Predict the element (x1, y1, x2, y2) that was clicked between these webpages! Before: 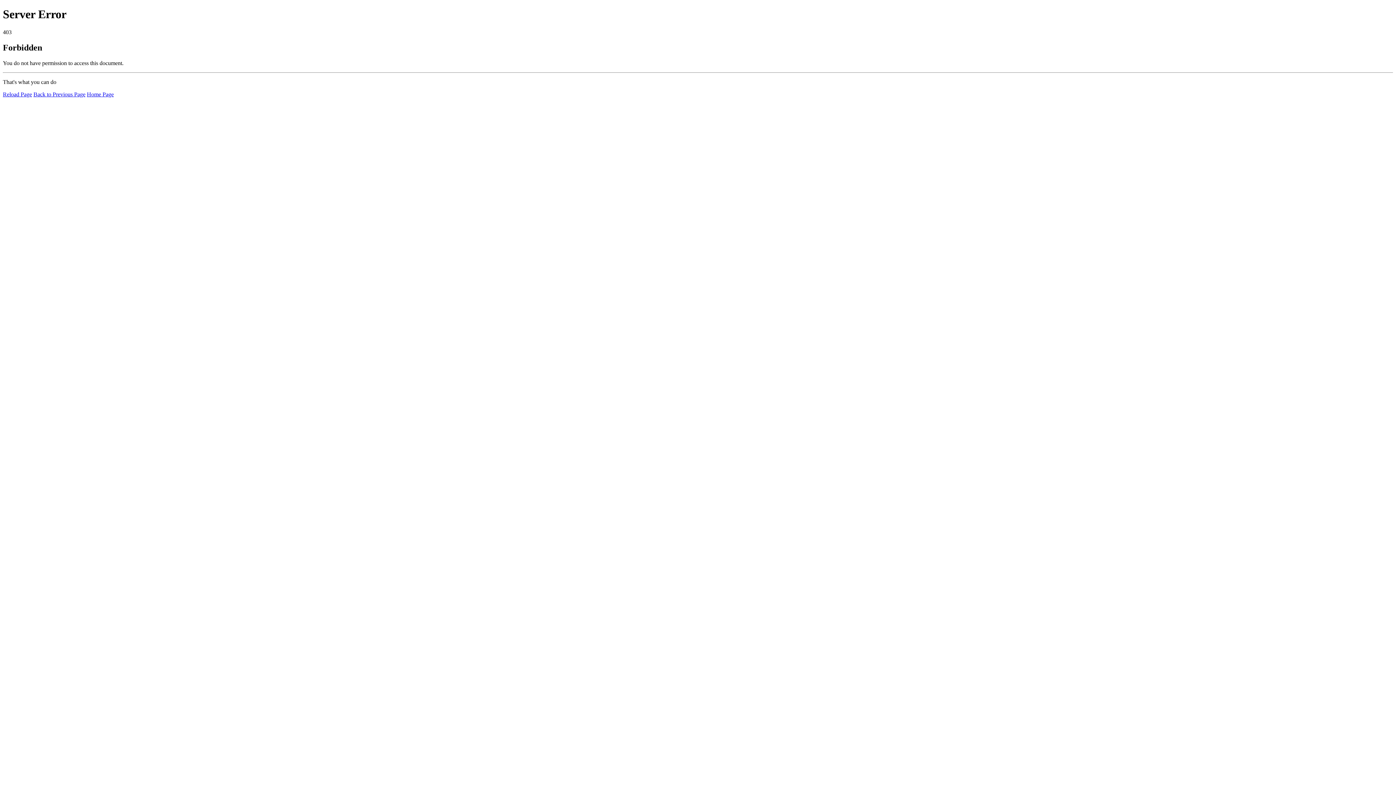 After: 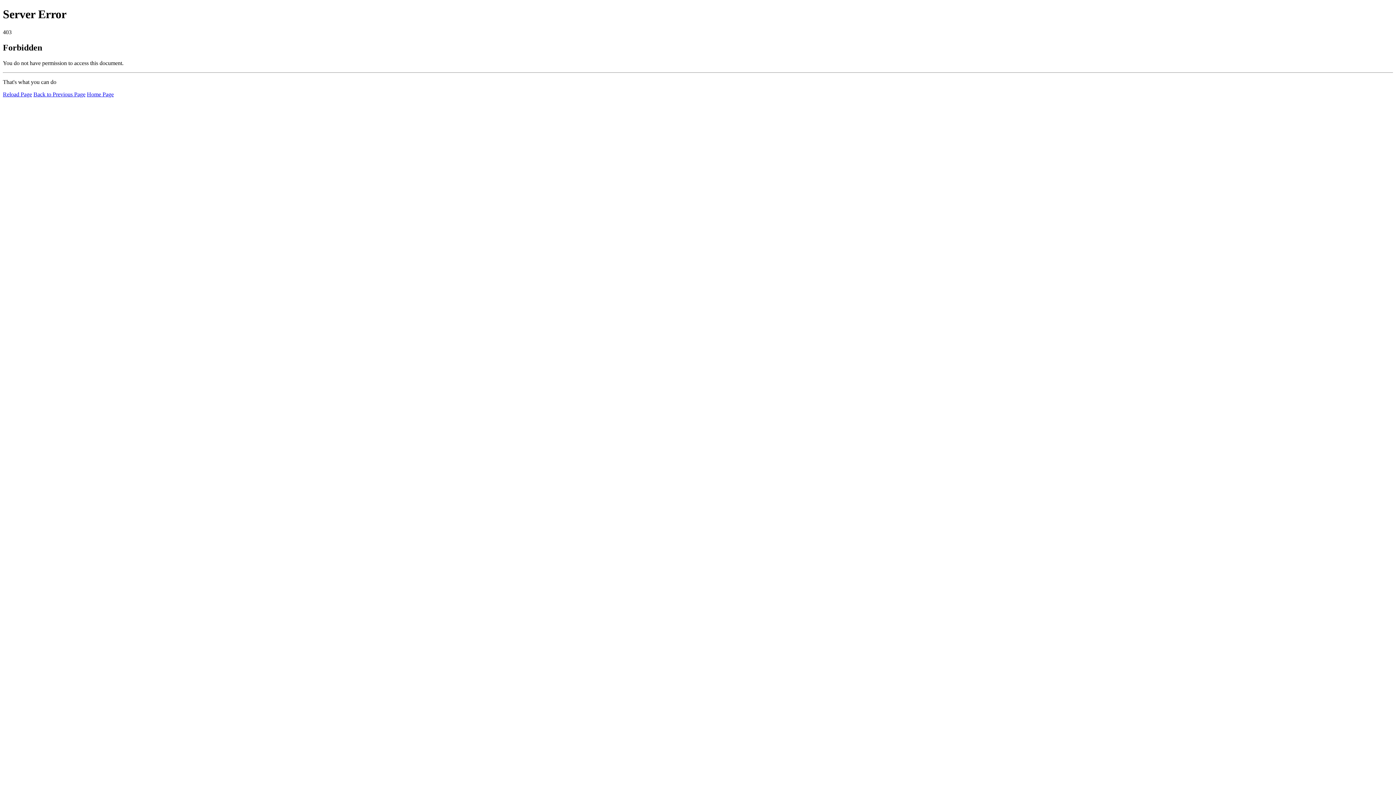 Action: bbox: (2, 91, 32, 97) label: Reload Page